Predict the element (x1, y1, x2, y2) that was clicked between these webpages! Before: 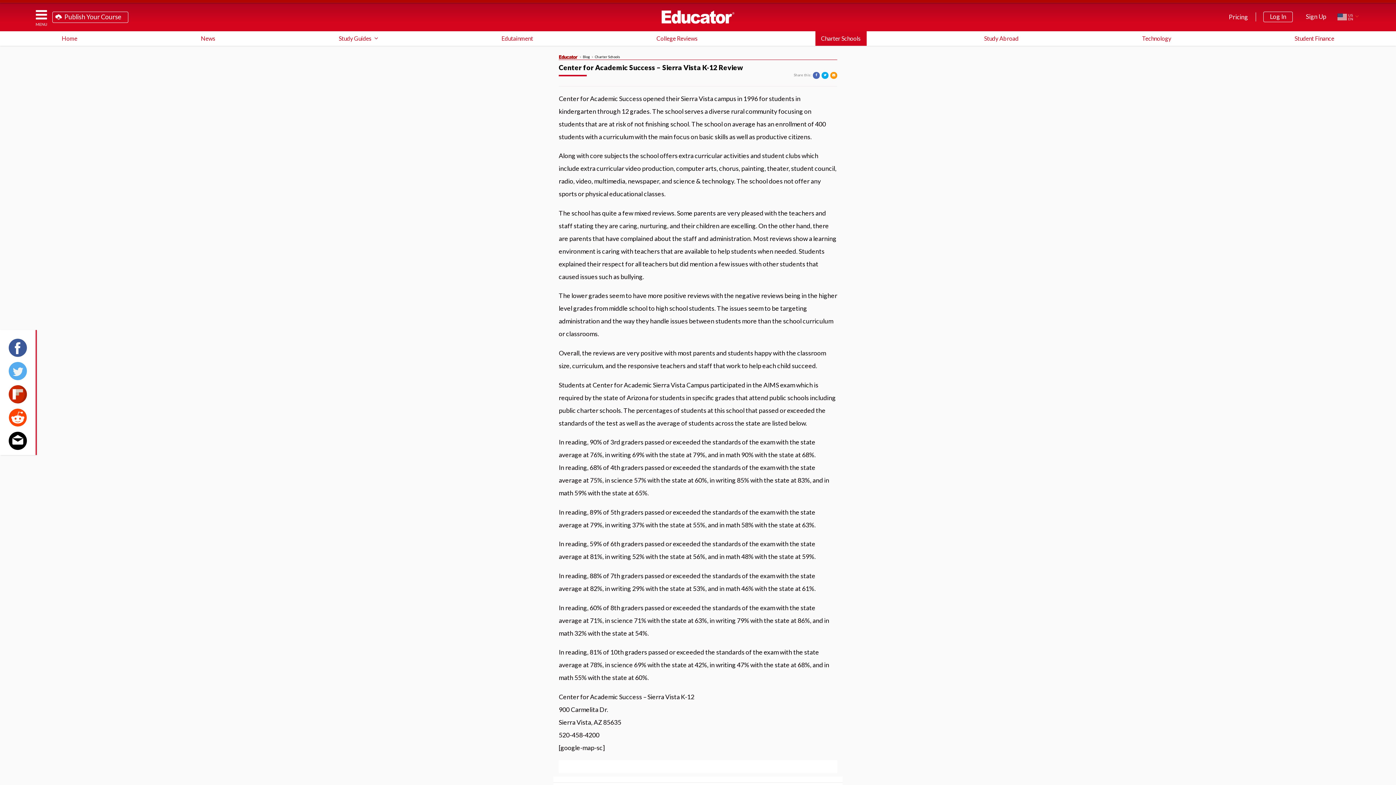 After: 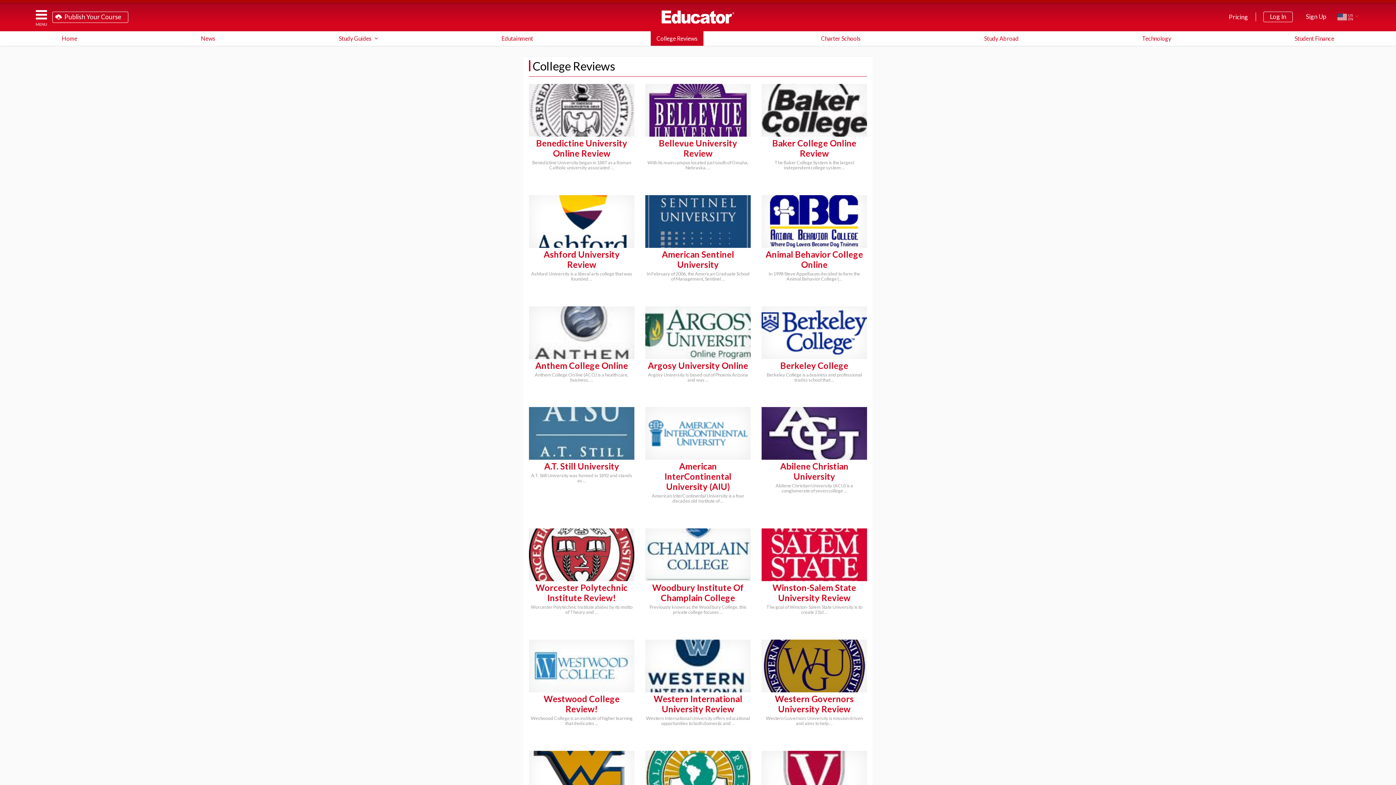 Action: label: College Reviews bbox: (650, 31, 703, 45)